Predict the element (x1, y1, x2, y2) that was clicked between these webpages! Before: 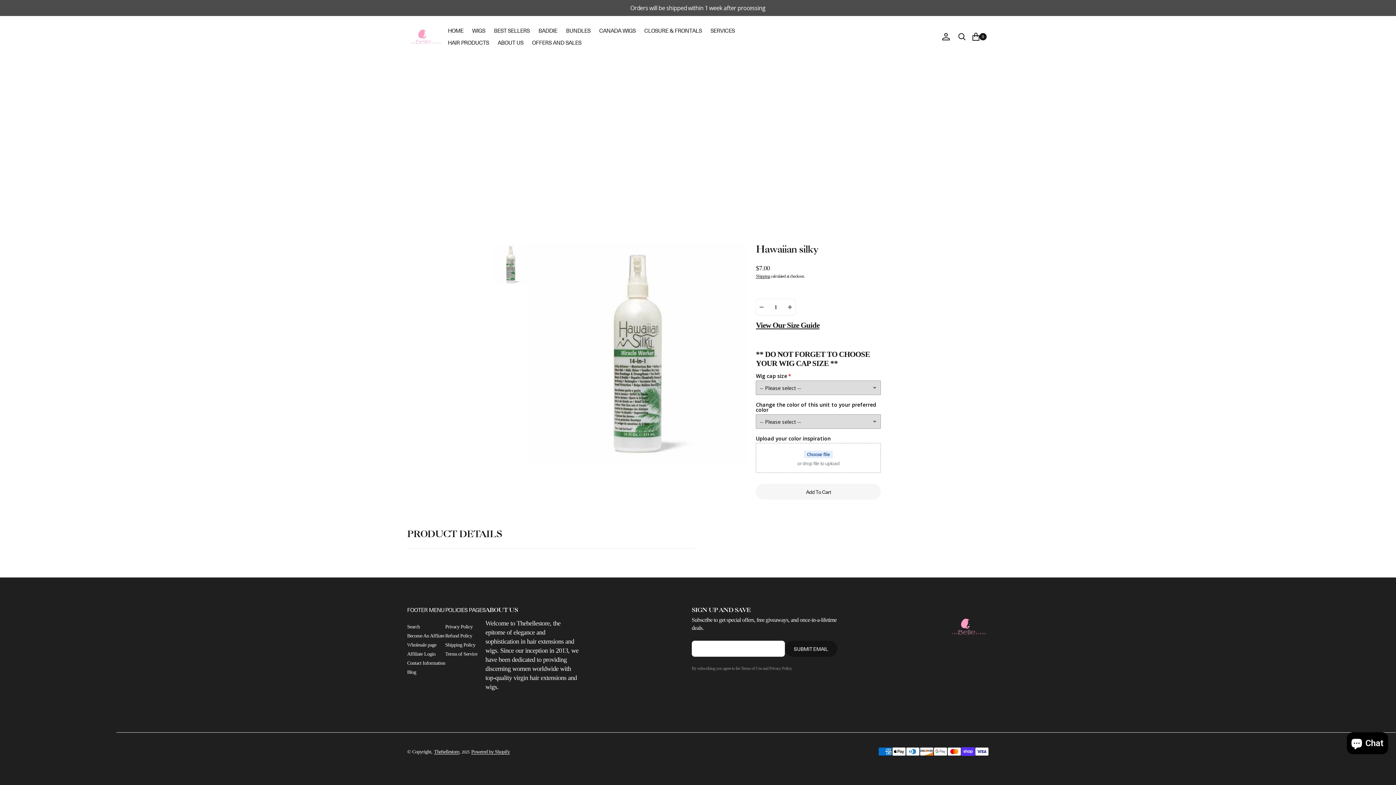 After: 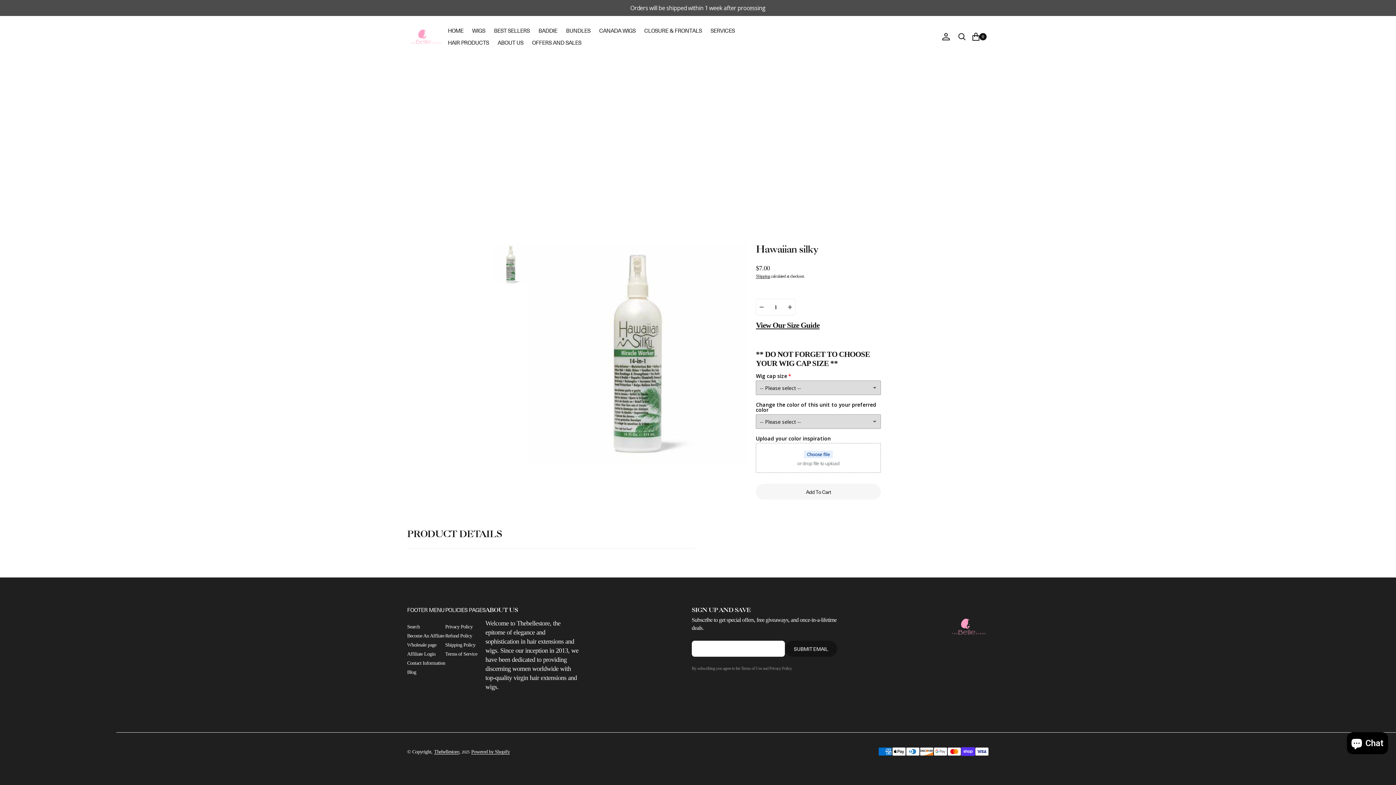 Action: bbox: (756, 321, 819, 329) label: View Our Size Guide